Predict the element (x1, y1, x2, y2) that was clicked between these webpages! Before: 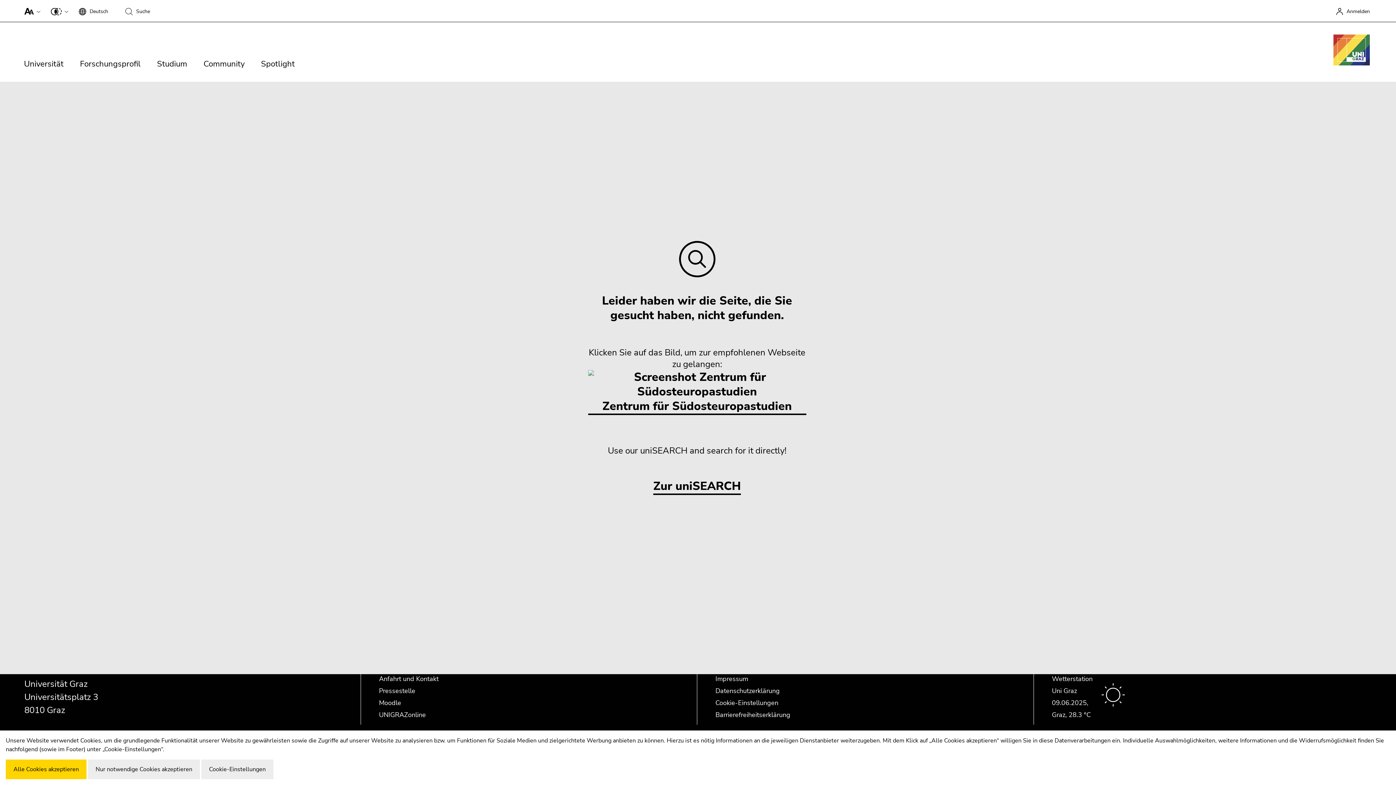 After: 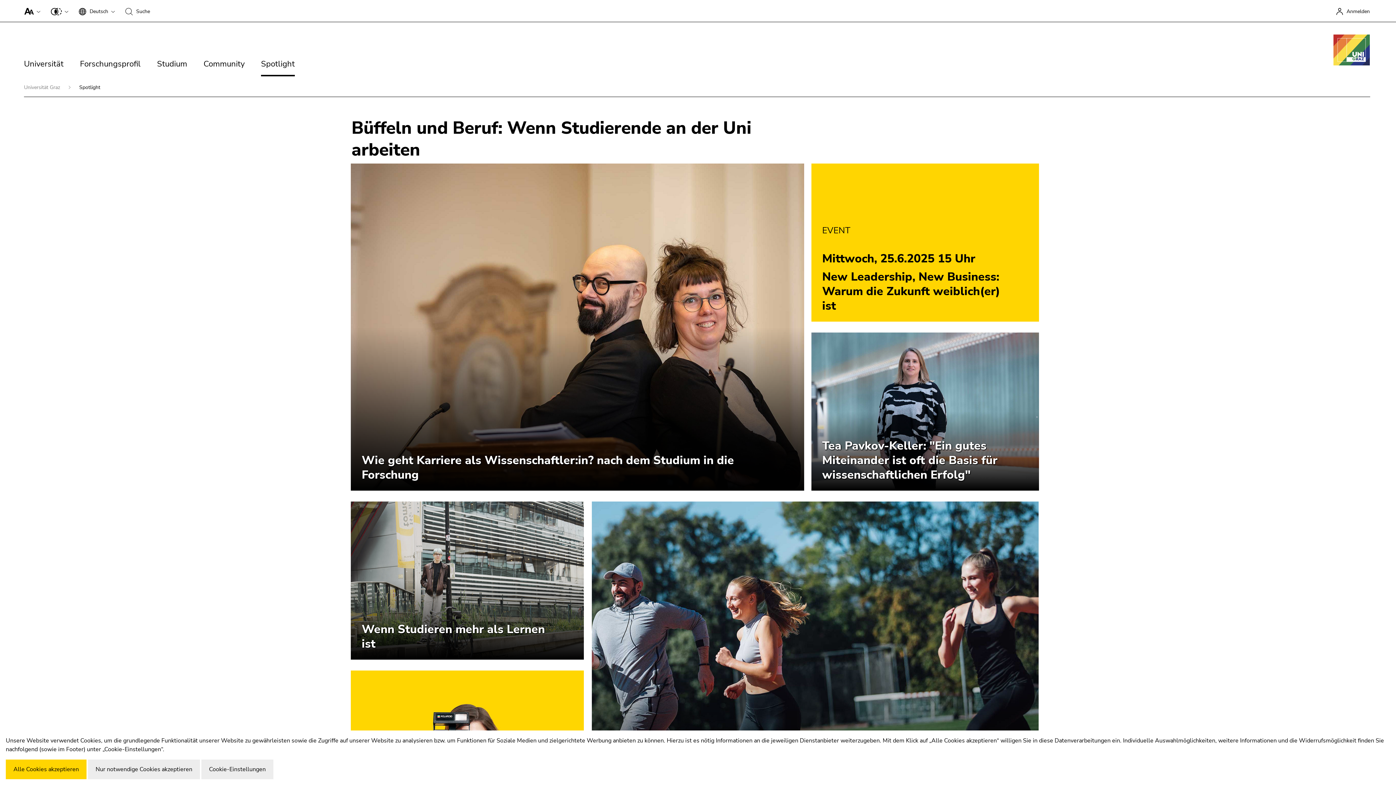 Action: bbox: (261, 54, 311, 80) label: Spotlight